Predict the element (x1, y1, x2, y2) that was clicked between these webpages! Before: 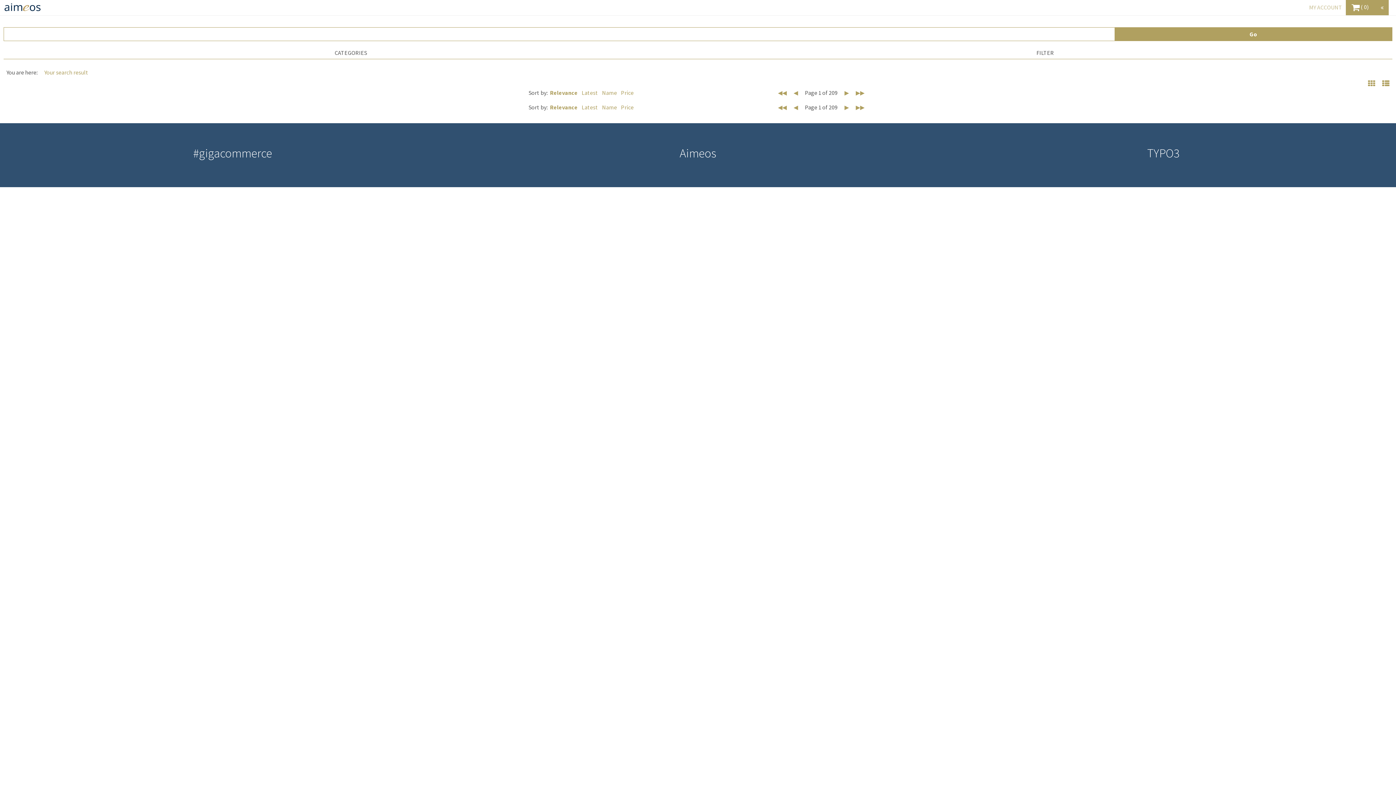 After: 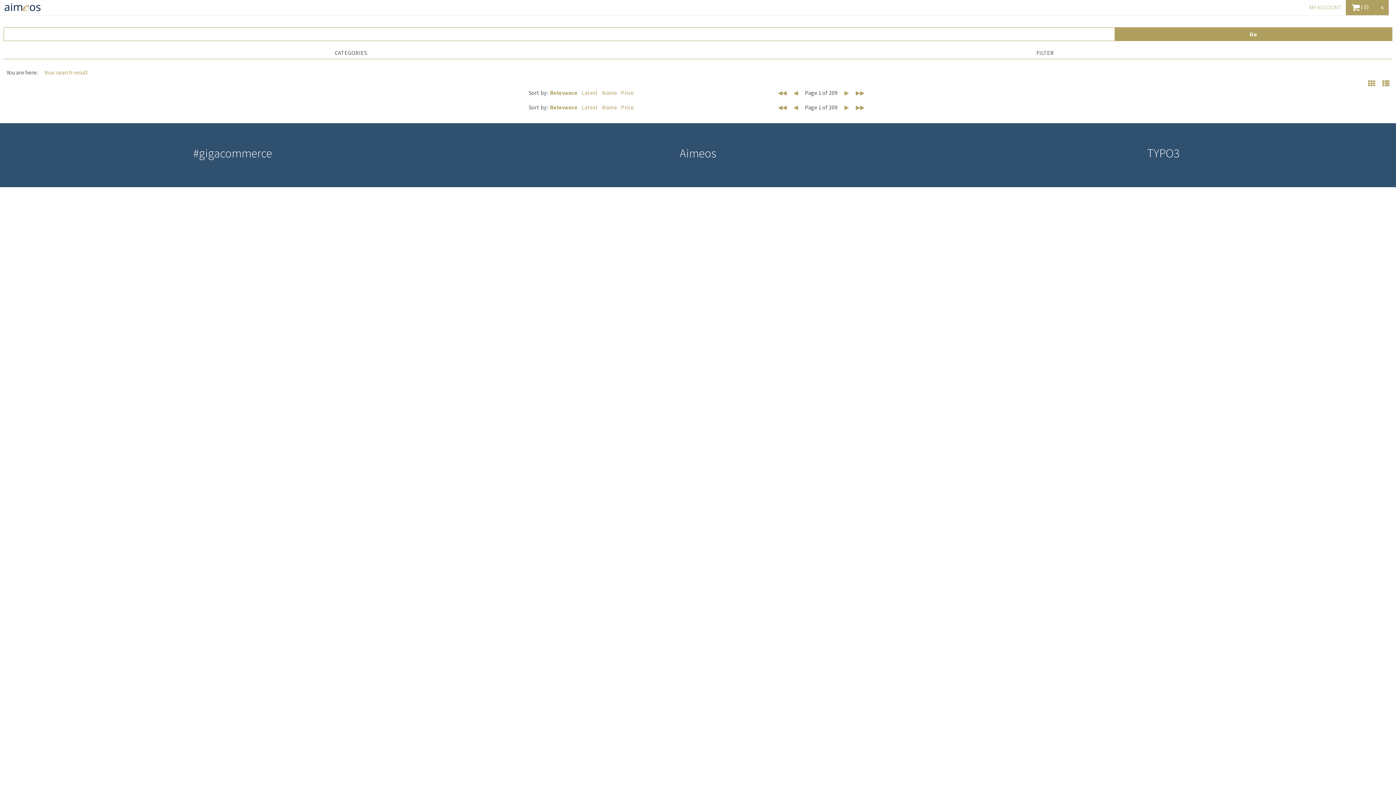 Action: bbox: (1365, 77, 1378, 90)